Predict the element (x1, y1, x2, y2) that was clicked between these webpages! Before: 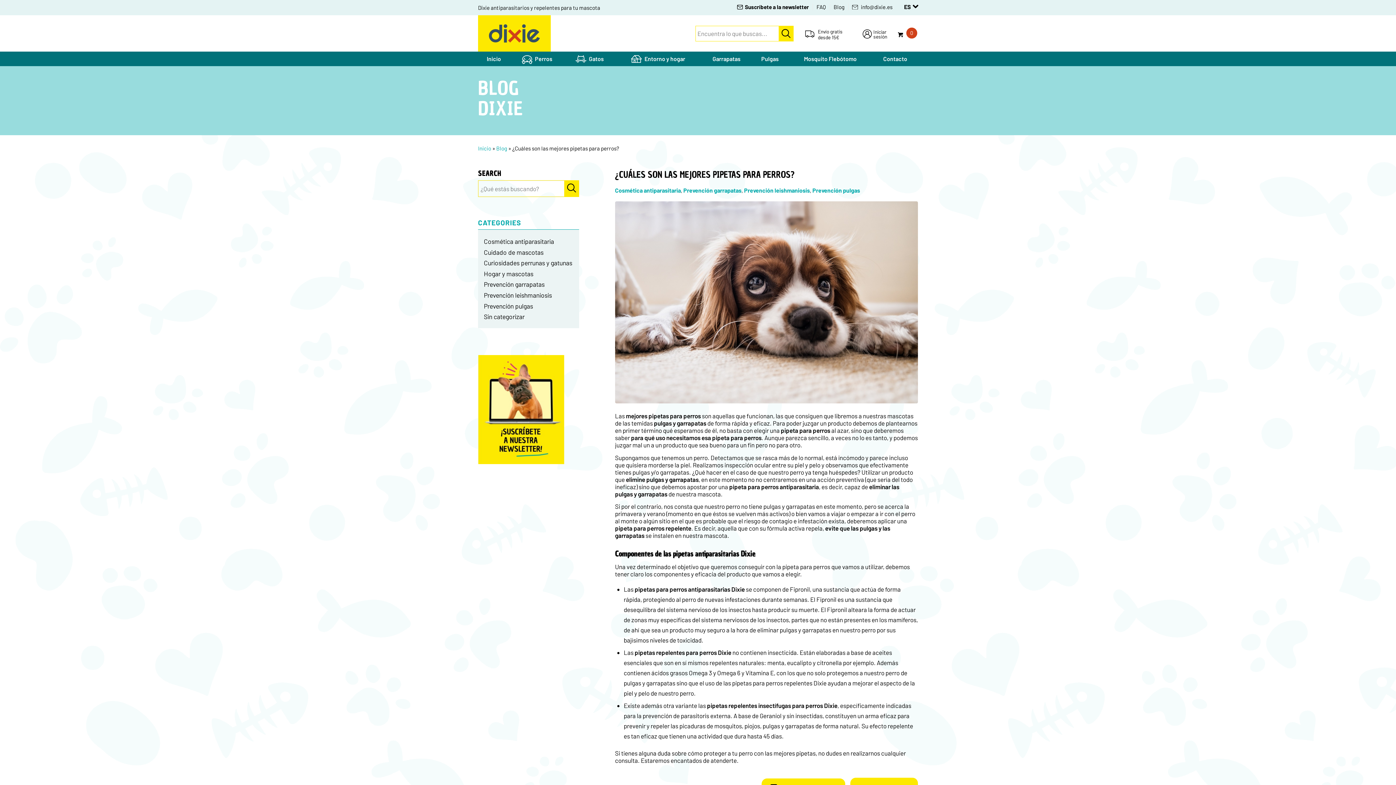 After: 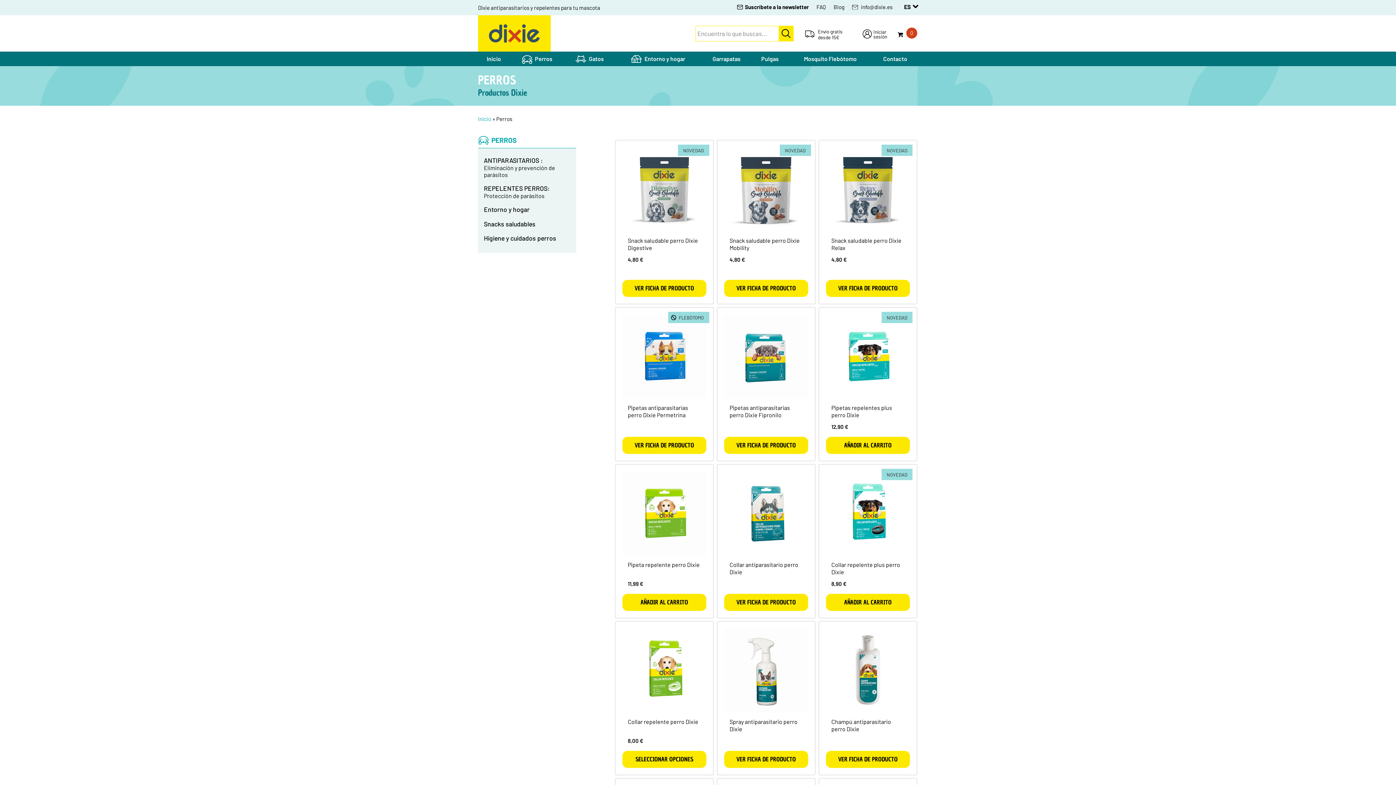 Action: label: Perros bbox: (509, 51, 564, 66)